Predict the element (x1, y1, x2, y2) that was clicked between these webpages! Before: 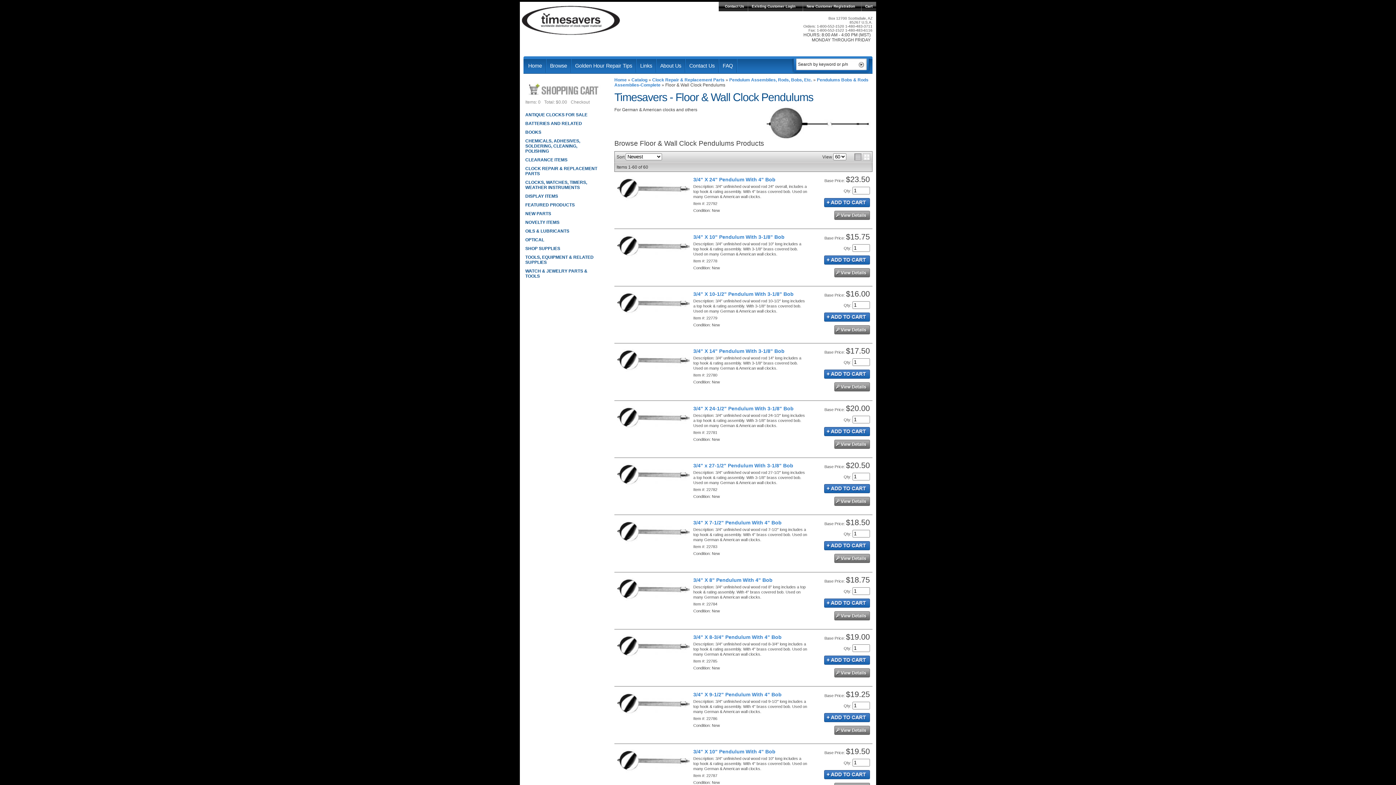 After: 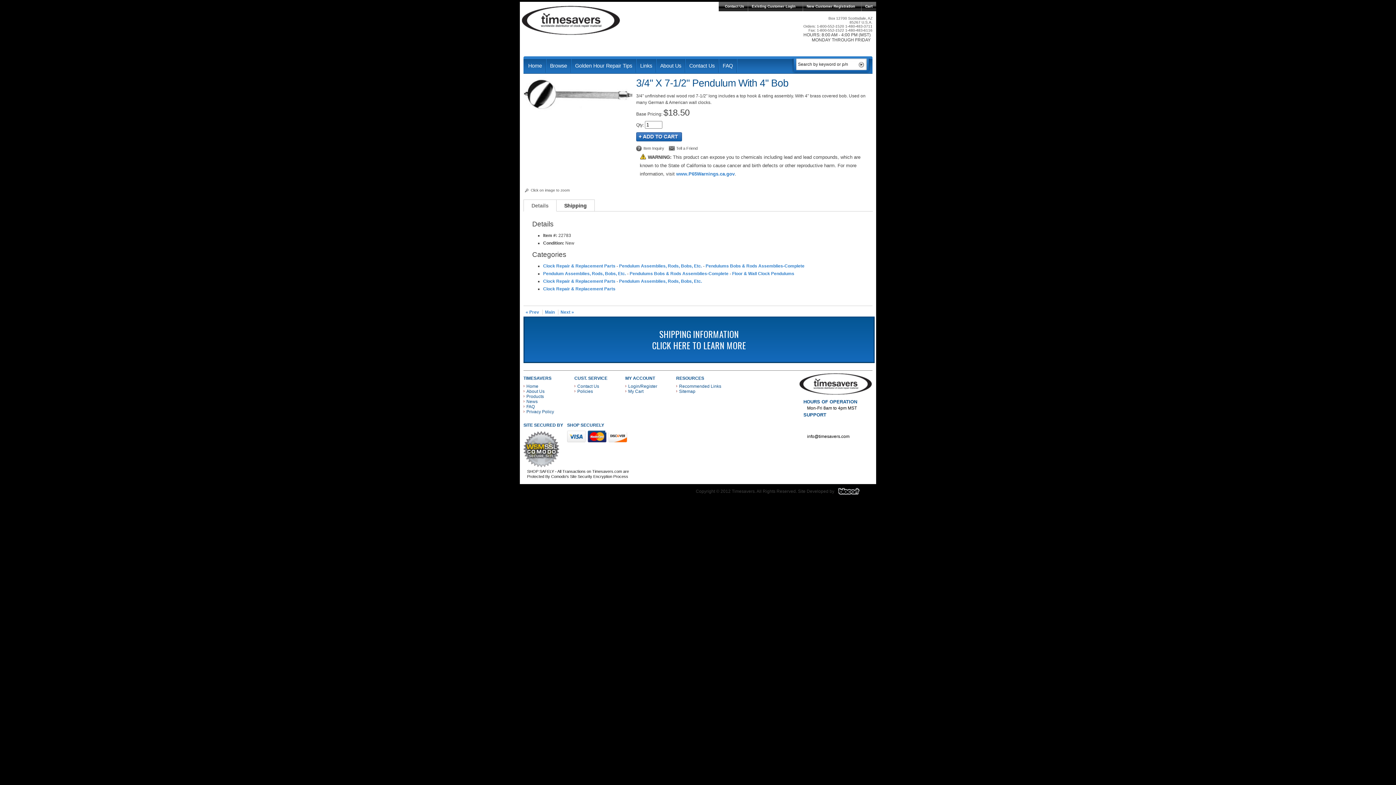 Action: label: 3/4" X 7-1/2" Pendulum With 4" Bob bbox: (693, 520, 781, 525)